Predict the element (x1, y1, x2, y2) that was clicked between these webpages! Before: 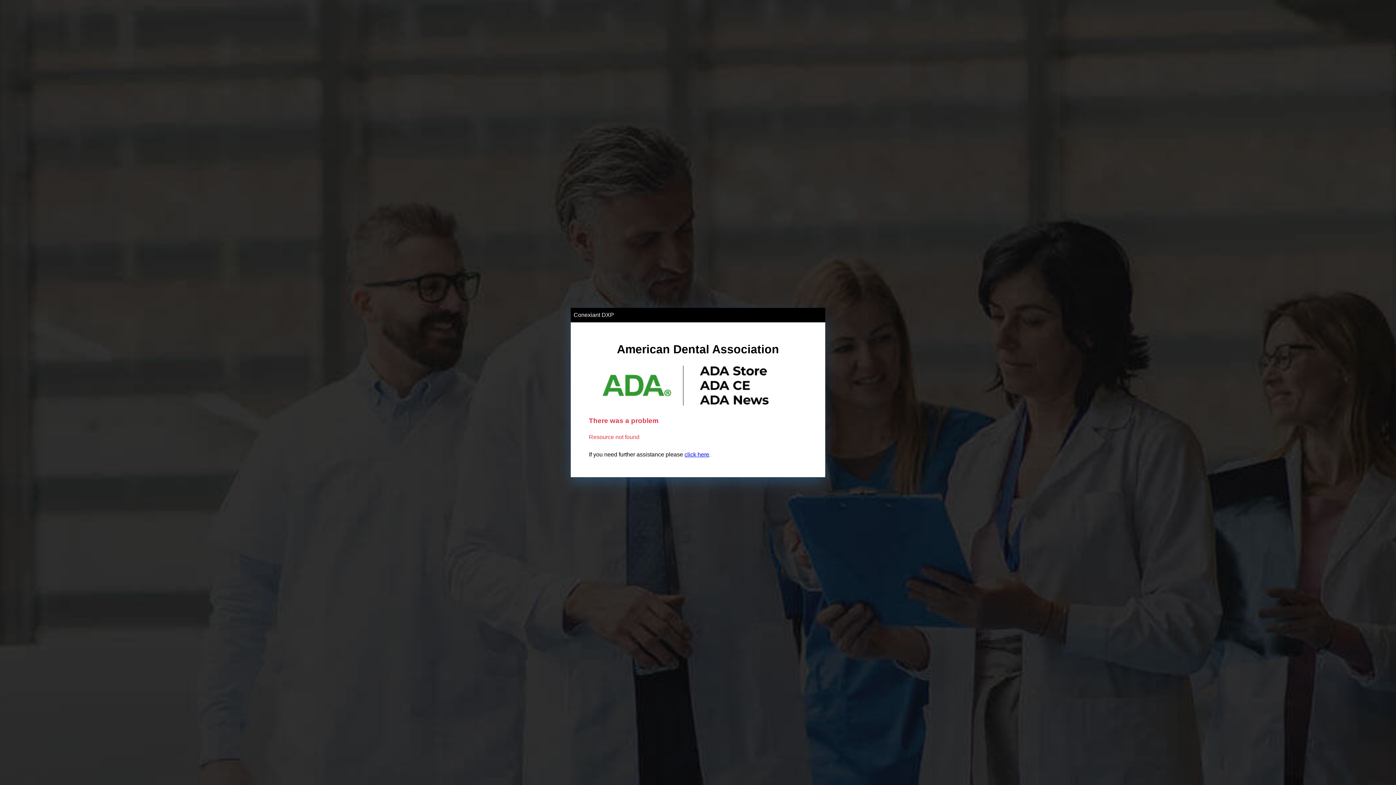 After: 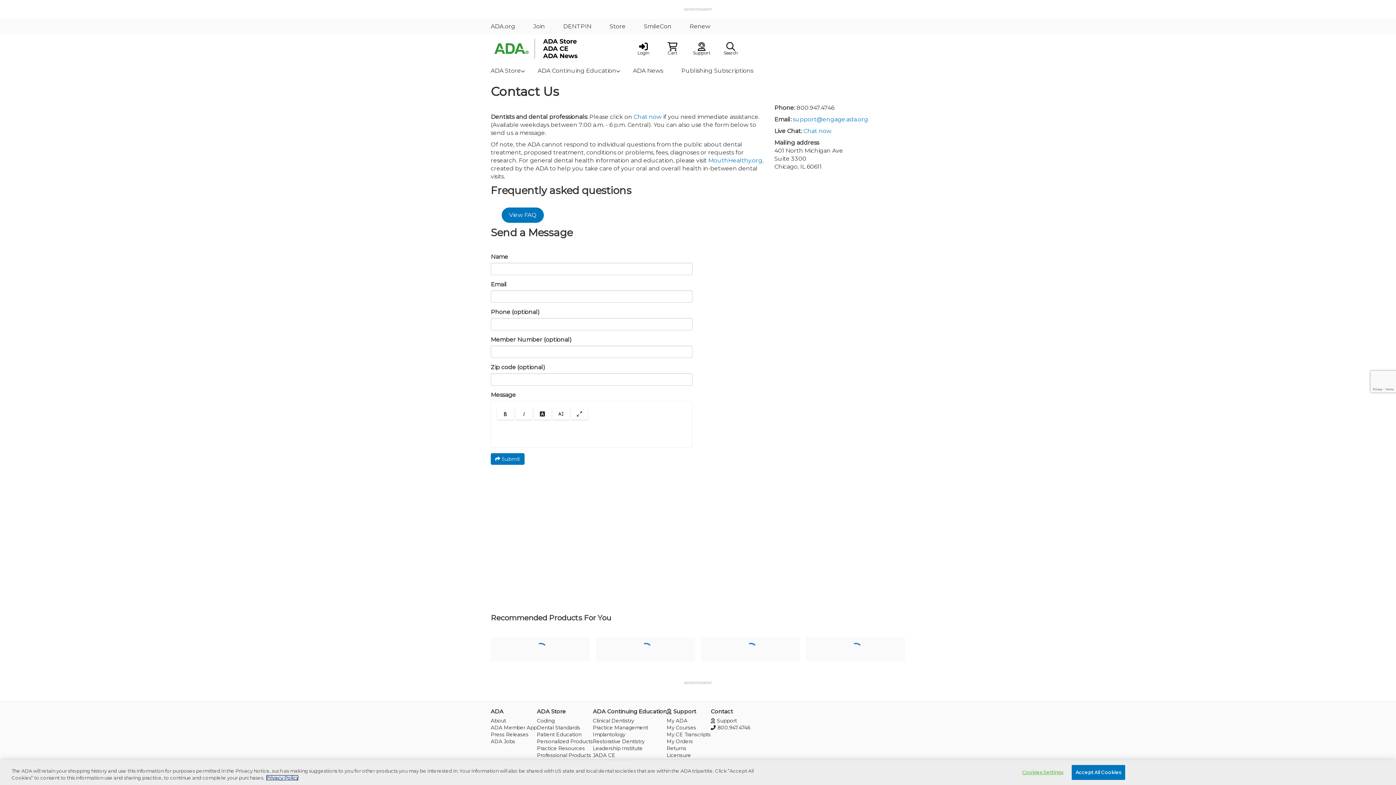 Action: bbox: (684, 451, 709, 457) label: click here